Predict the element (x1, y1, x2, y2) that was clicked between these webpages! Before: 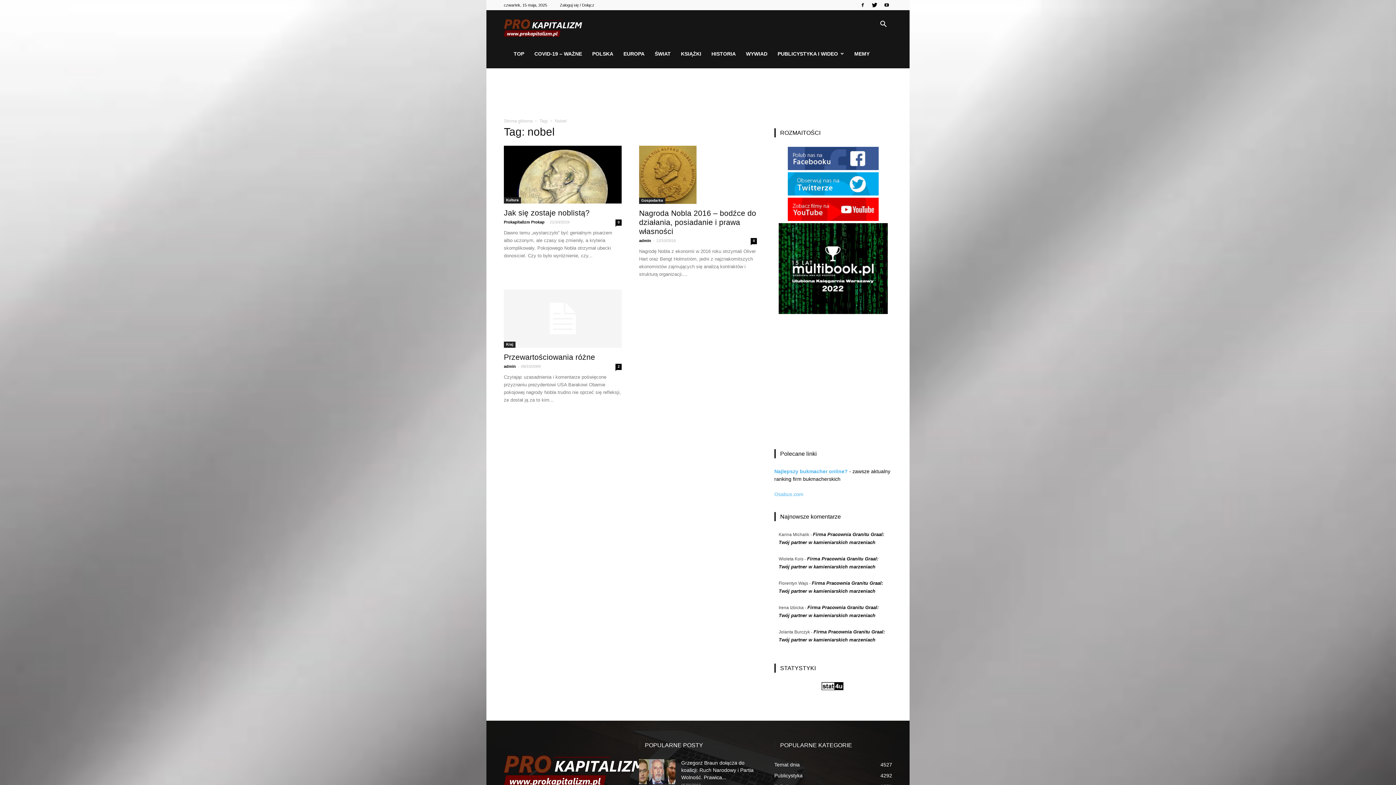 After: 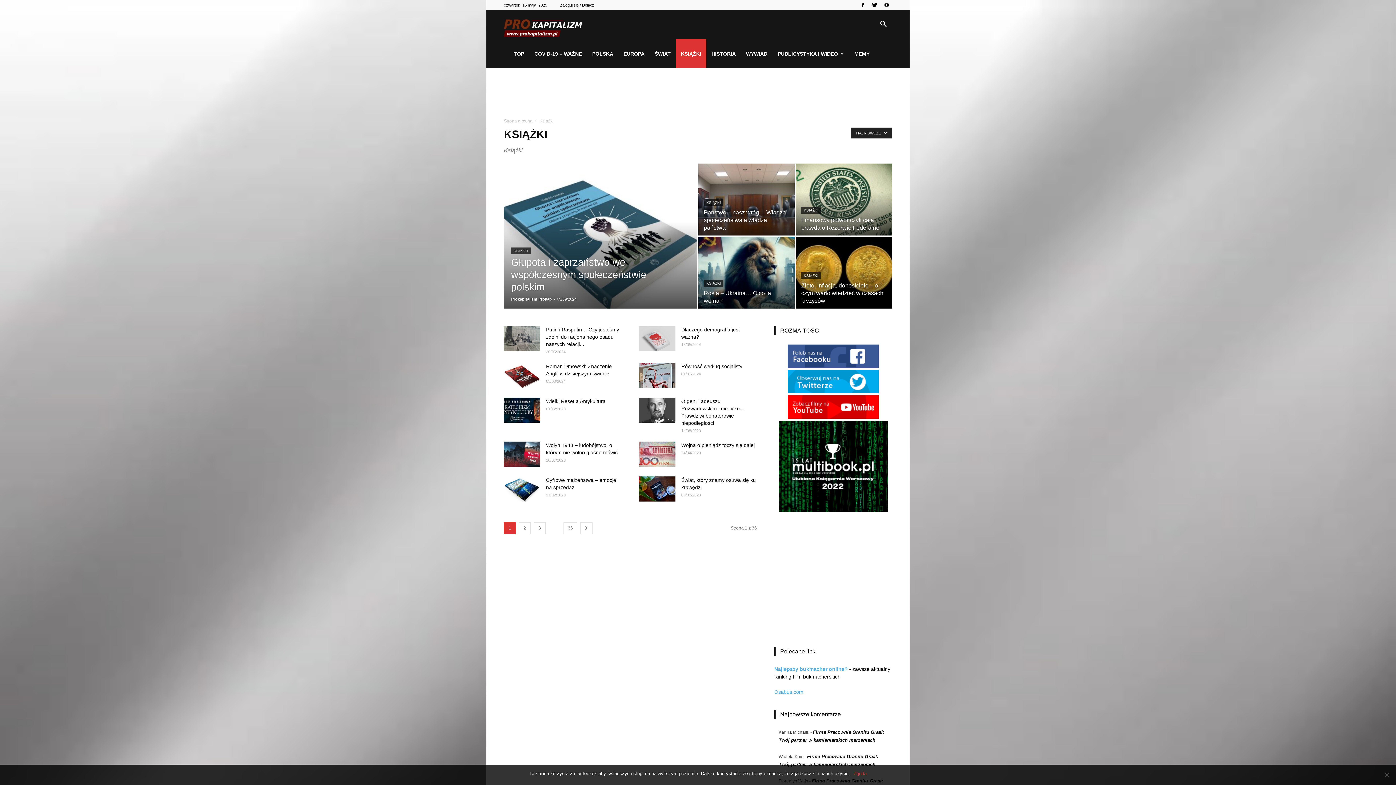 Action: bbox: (676, 39, 706, 68) label: KSIĄŻKI